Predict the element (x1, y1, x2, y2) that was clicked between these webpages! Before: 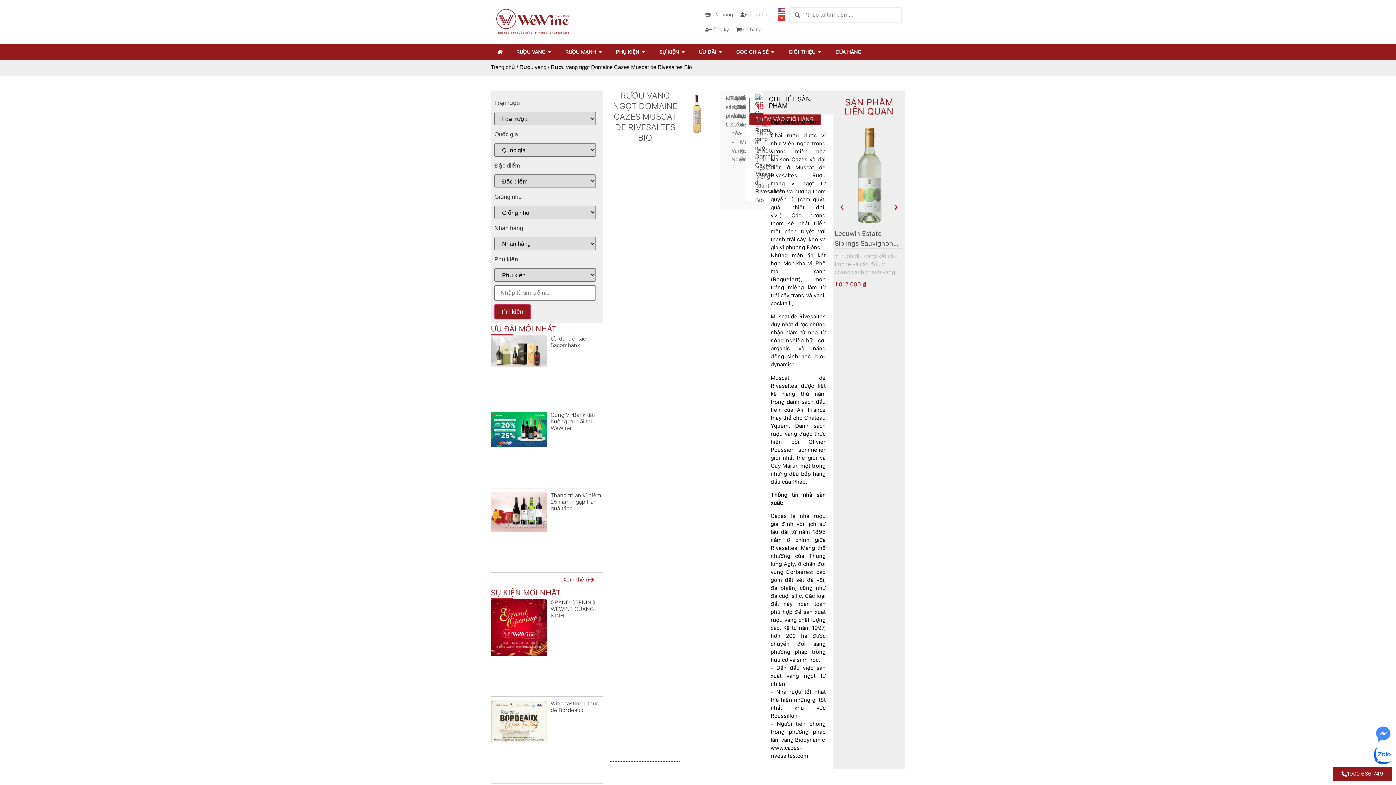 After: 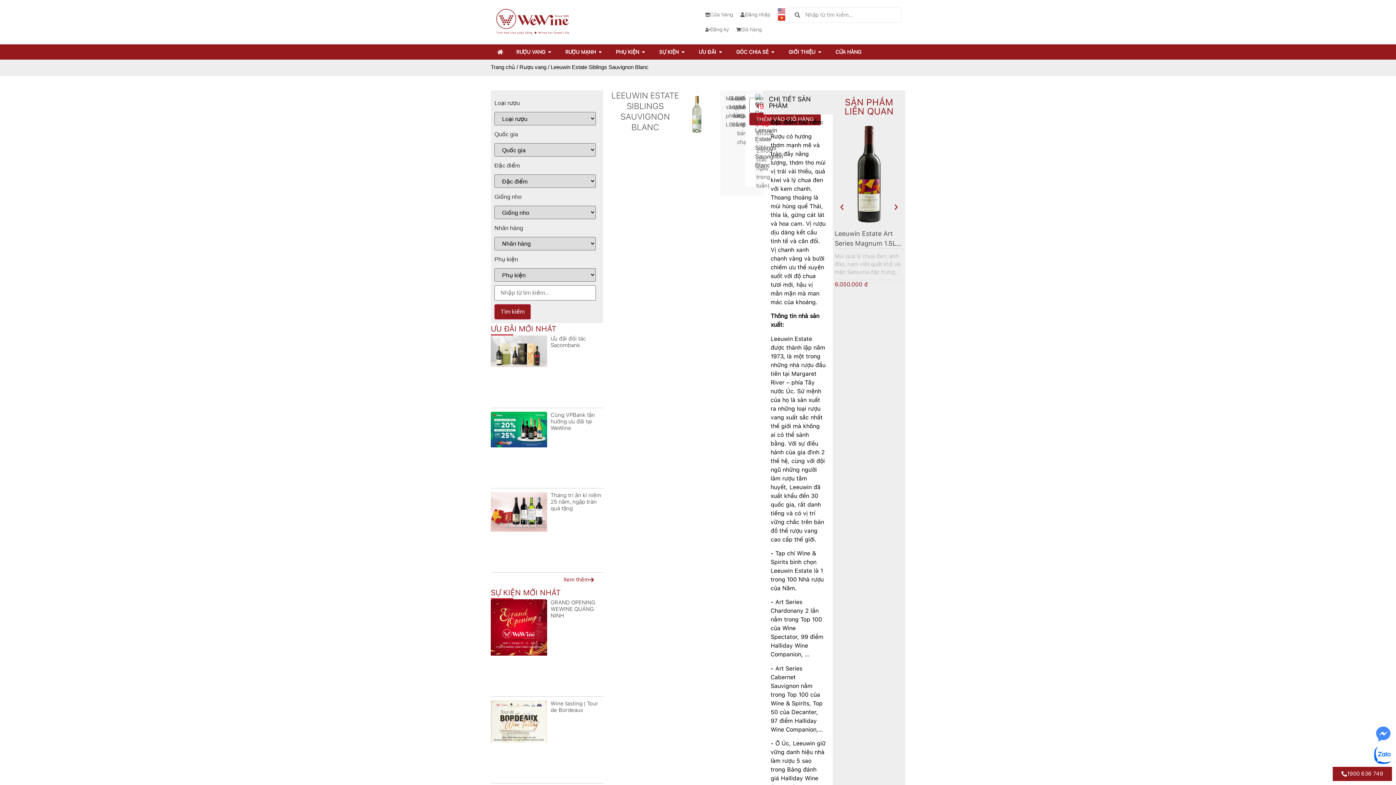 Action: bbox: (834, 119, 903, 228)